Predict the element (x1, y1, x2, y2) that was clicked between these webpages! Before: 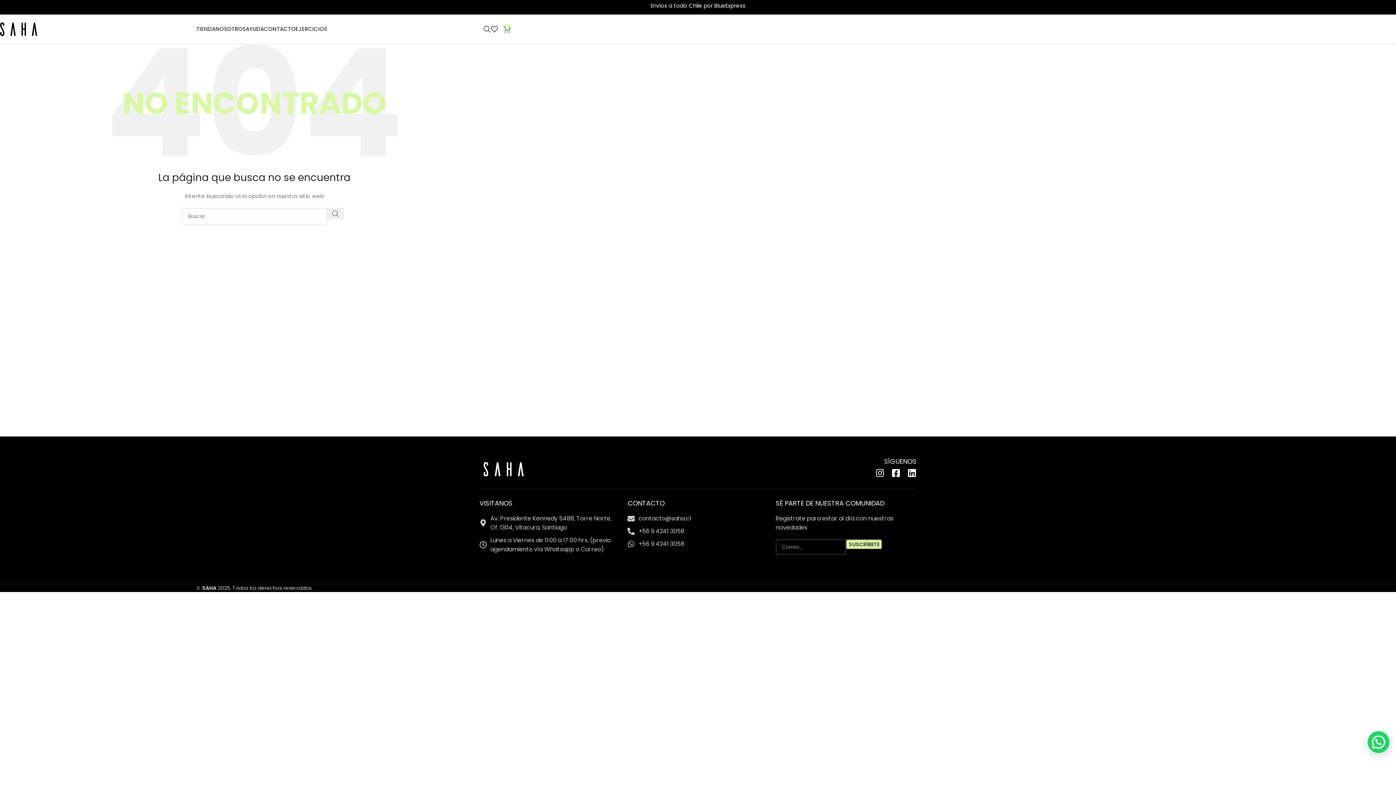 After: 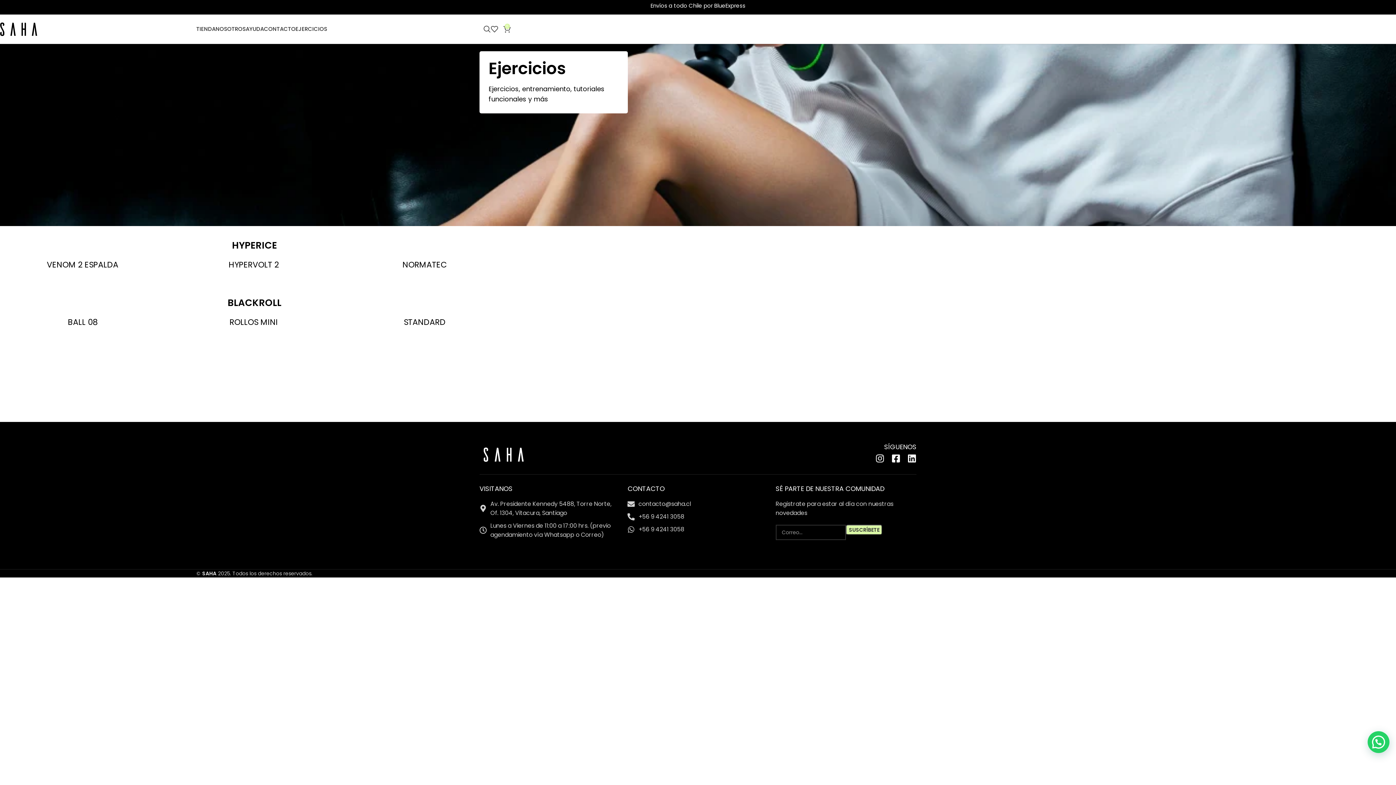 Action: label: EJERCICIOS bbox: (295, 21, 327, 36)